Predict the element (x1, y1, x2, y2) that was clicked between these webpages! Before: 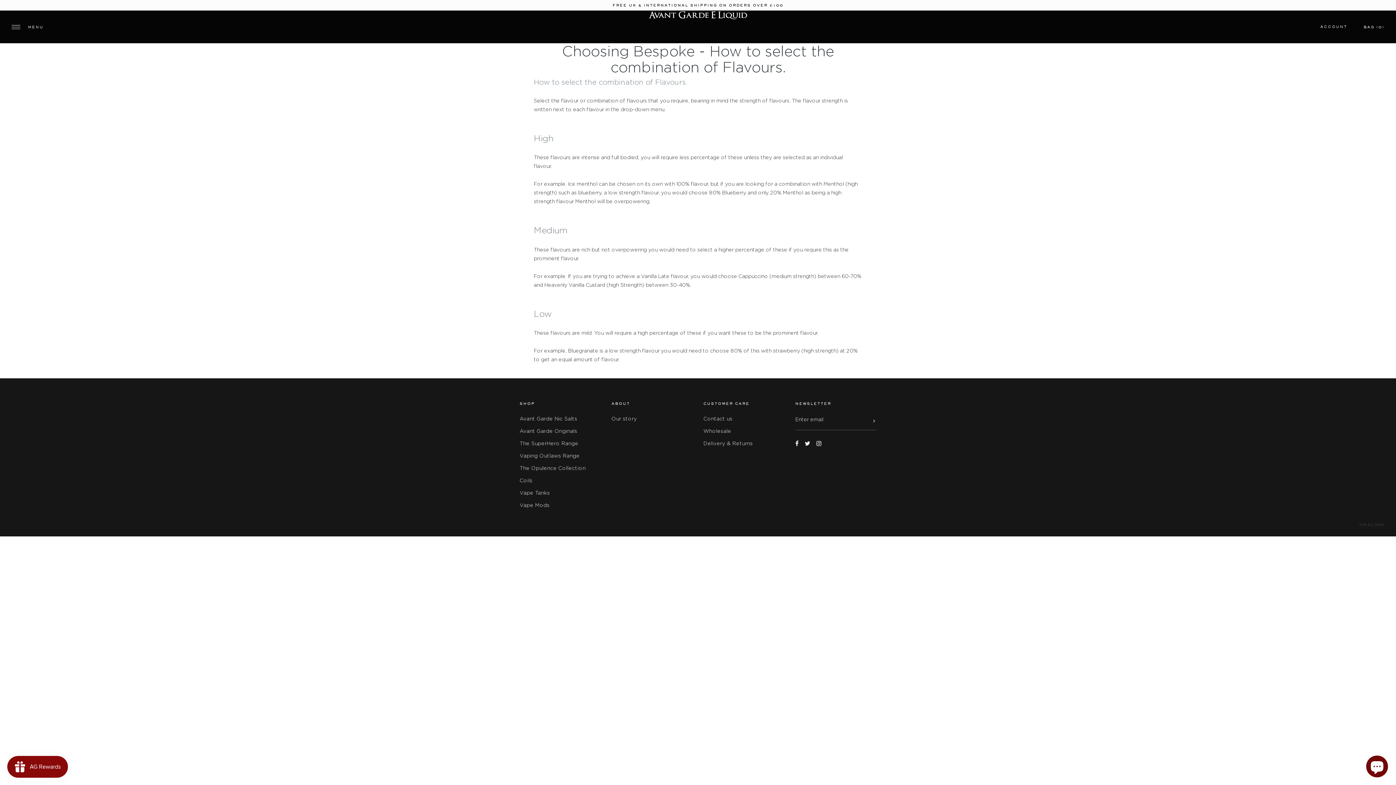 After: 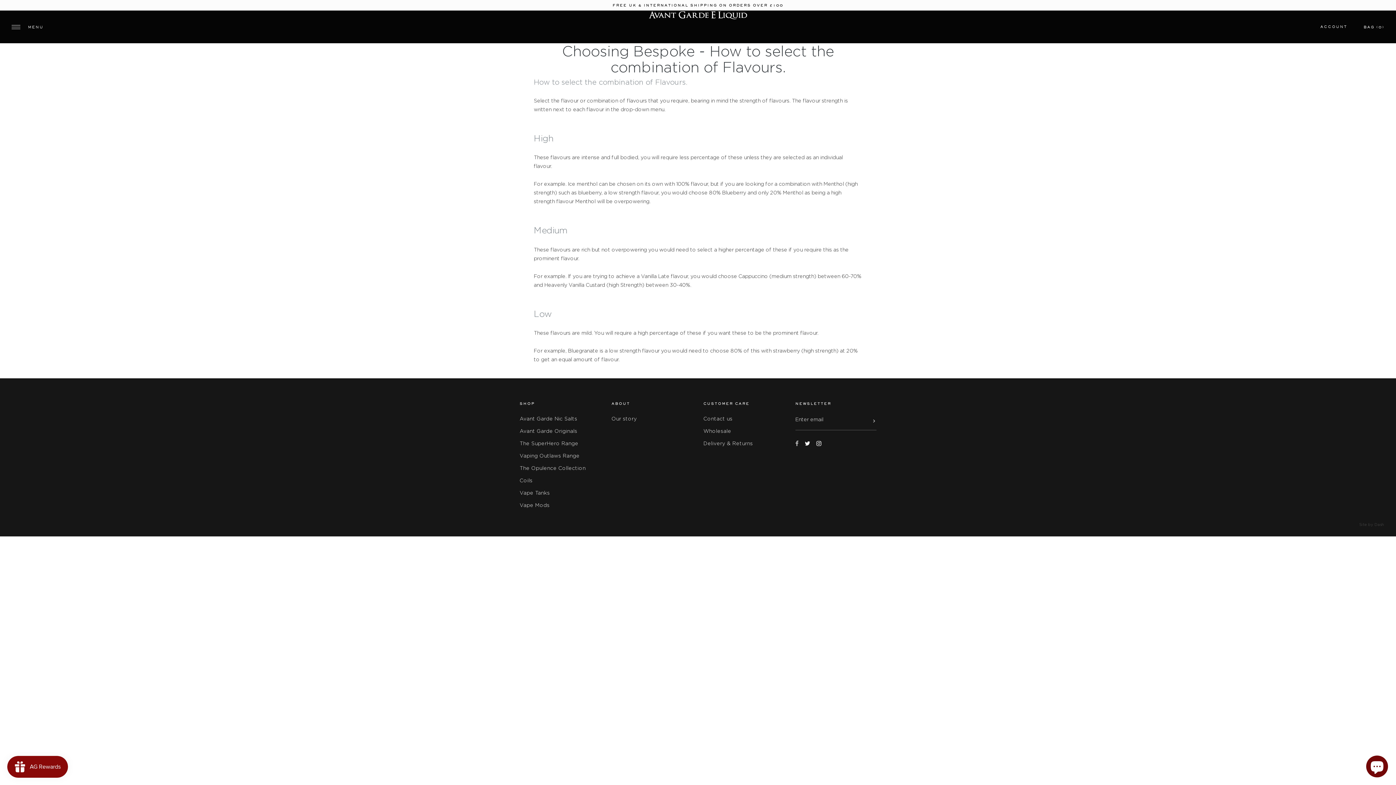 Action: bbox: (795, 440, 798, 446)